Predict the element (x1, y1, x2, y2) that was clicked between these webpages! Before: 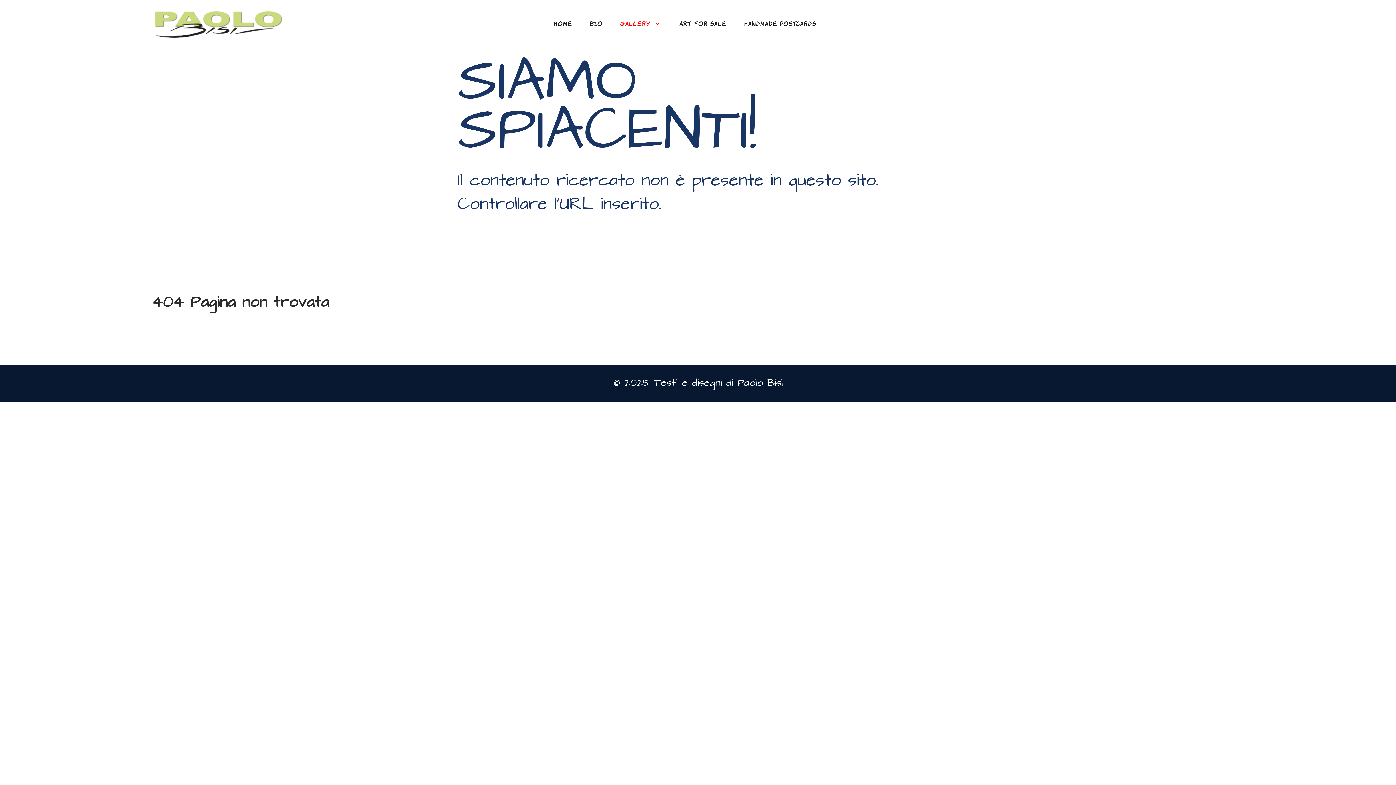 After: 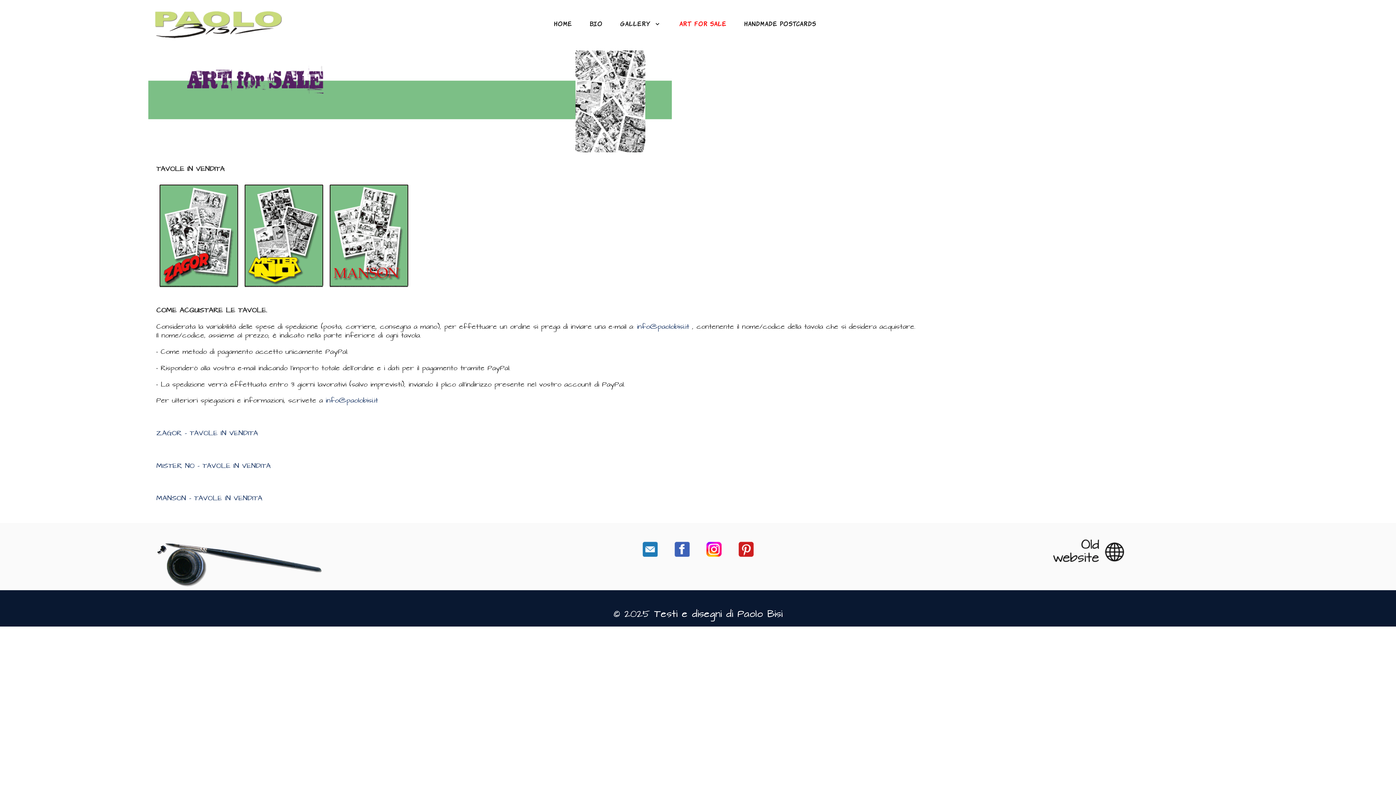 Action: label: ART FOR SALE bbox: (670, 15, 735, 30)